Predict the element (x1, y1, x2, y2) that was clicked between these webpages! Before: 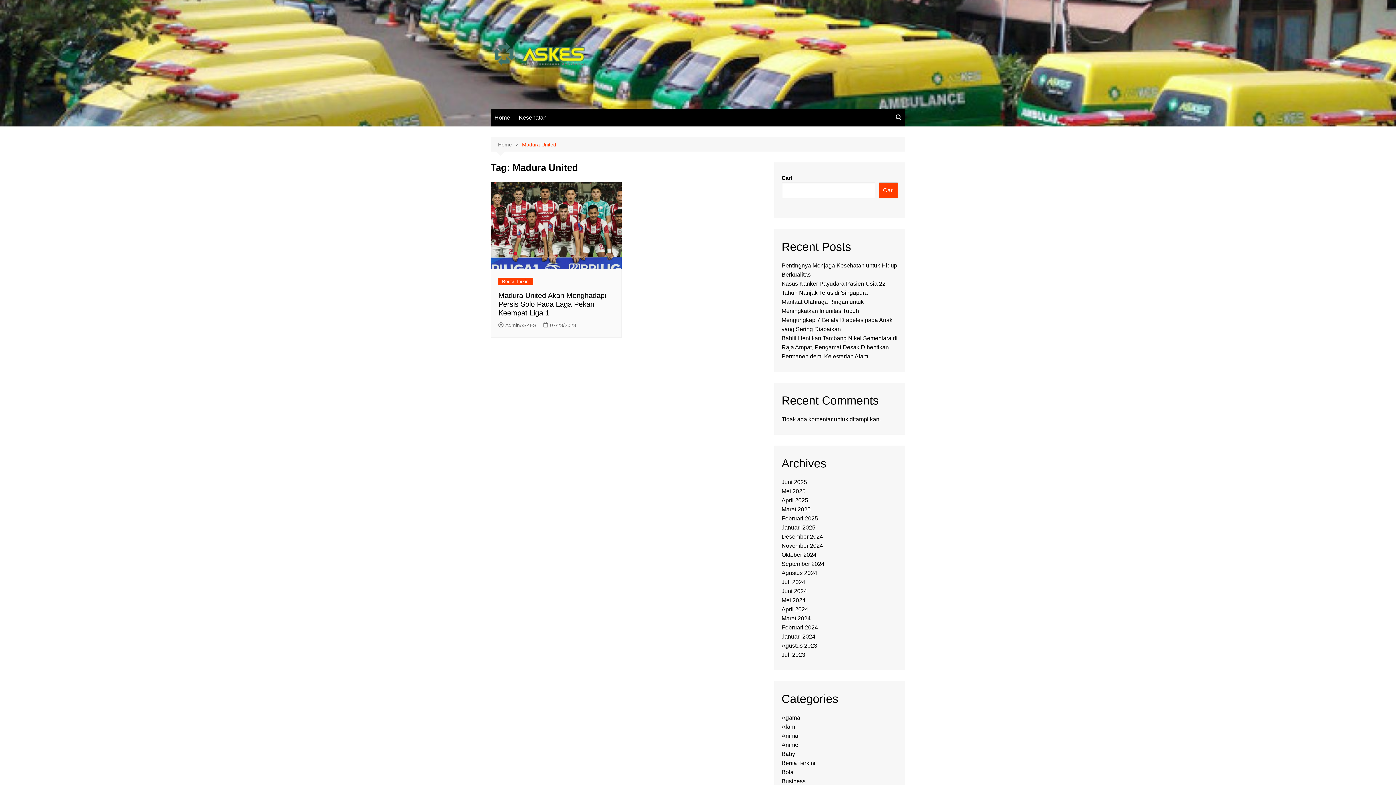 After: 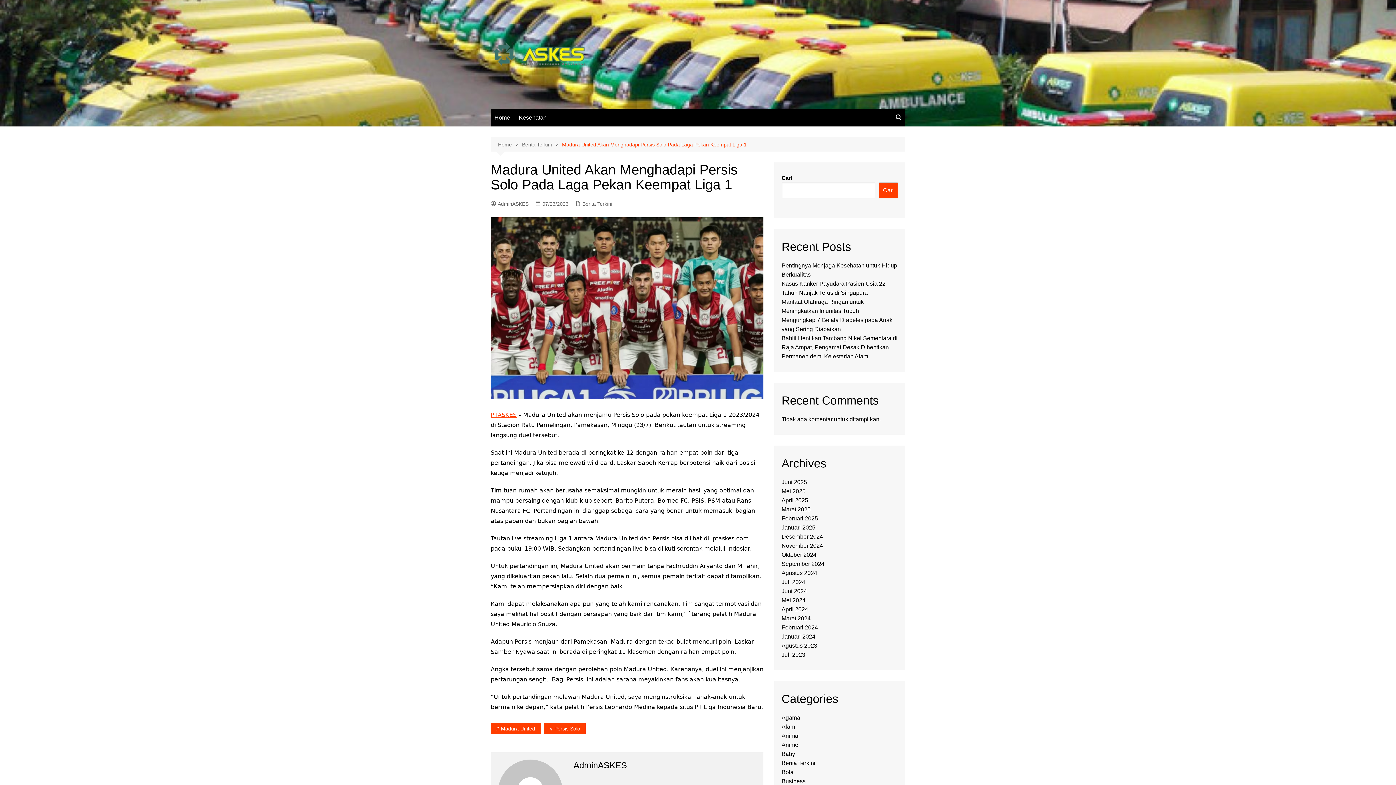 Action: bbox: (498, 291, 606, 317) label: Madura United Akan Menghadapi Persis Solo Pada Laga Pekan Keempat Liga 1